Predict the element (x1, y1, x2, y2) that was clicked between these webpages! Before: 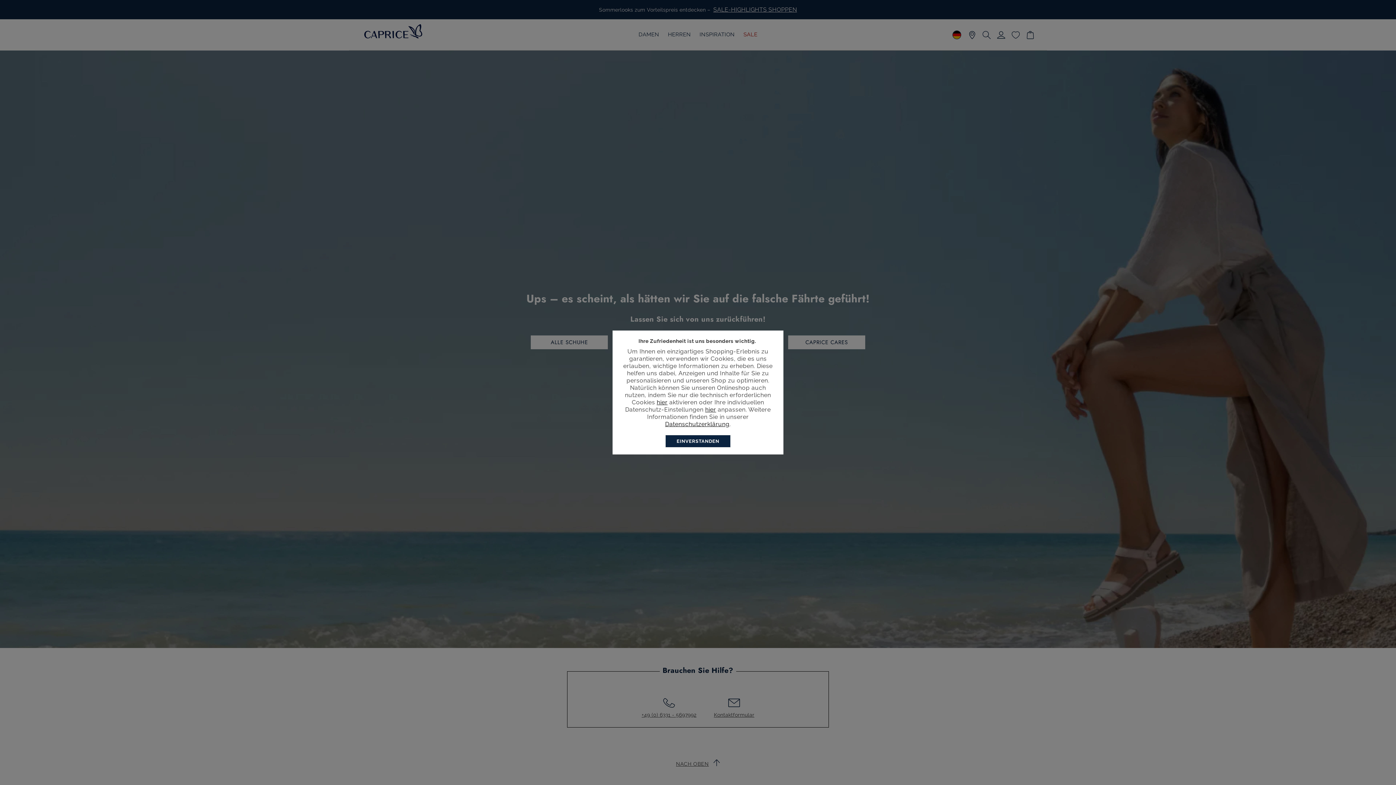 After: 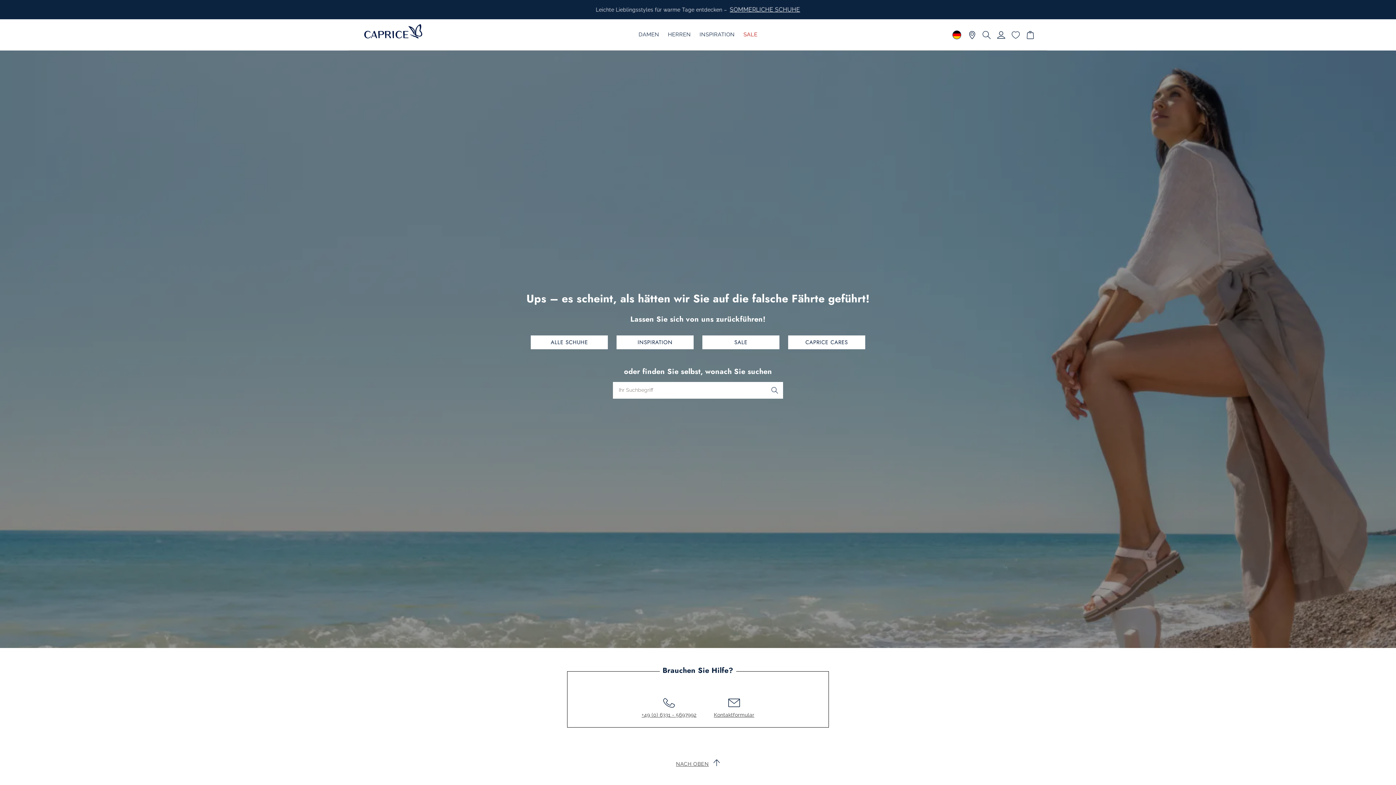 Action: bbox: (665, 435, 730, 447) label: EINVERSTANDEN